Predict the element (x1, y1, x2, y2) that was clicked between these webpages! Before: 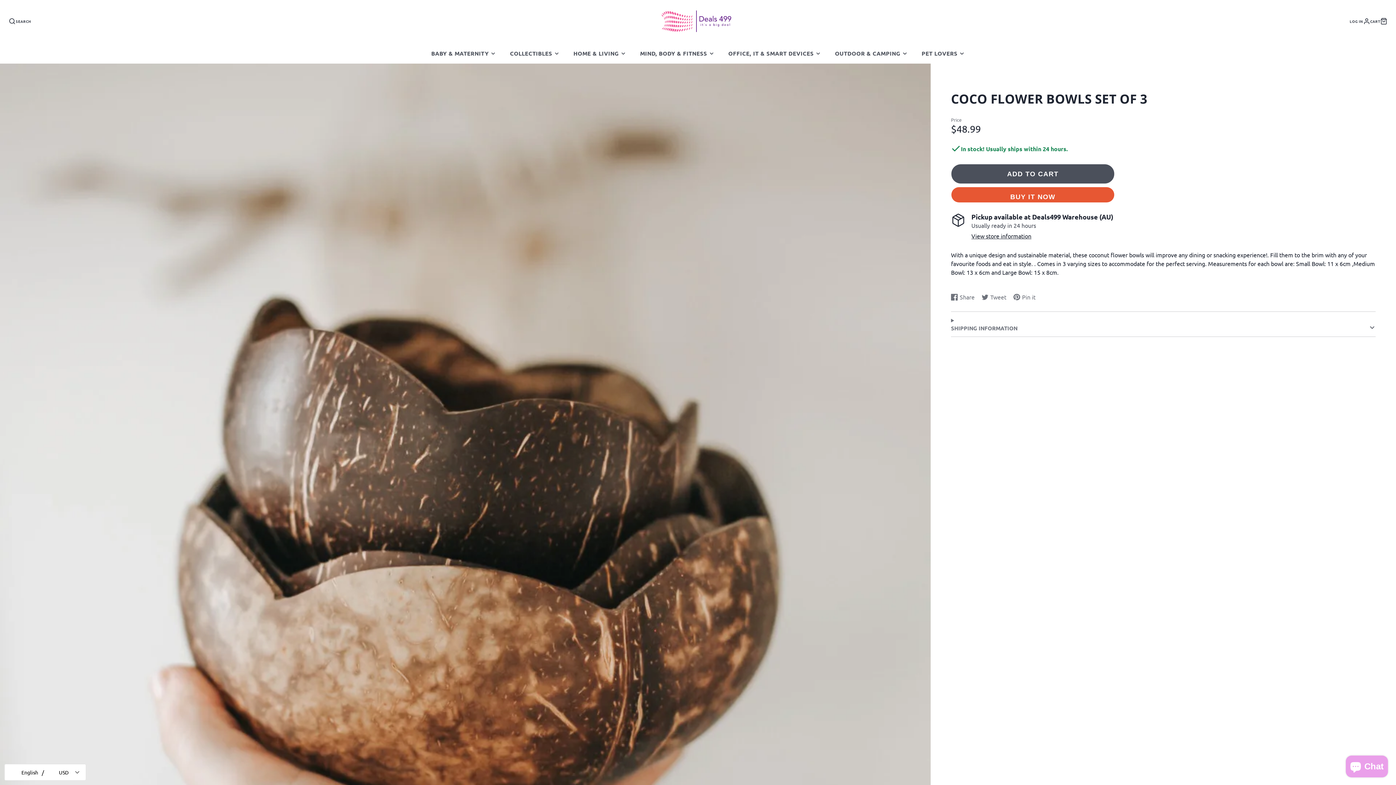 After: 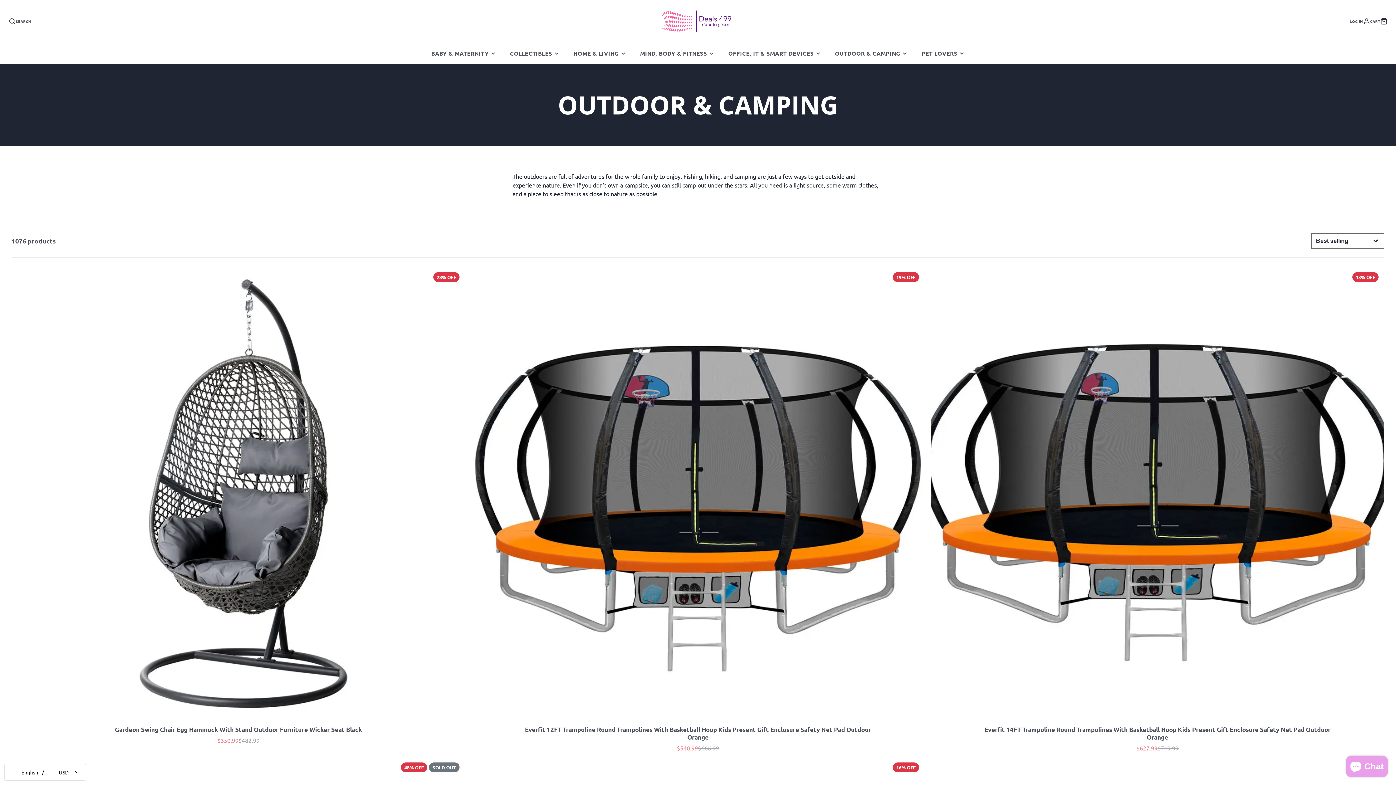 Action: bbox: (828, 25, 914, 45) label: OUTDOOR & CAMPING